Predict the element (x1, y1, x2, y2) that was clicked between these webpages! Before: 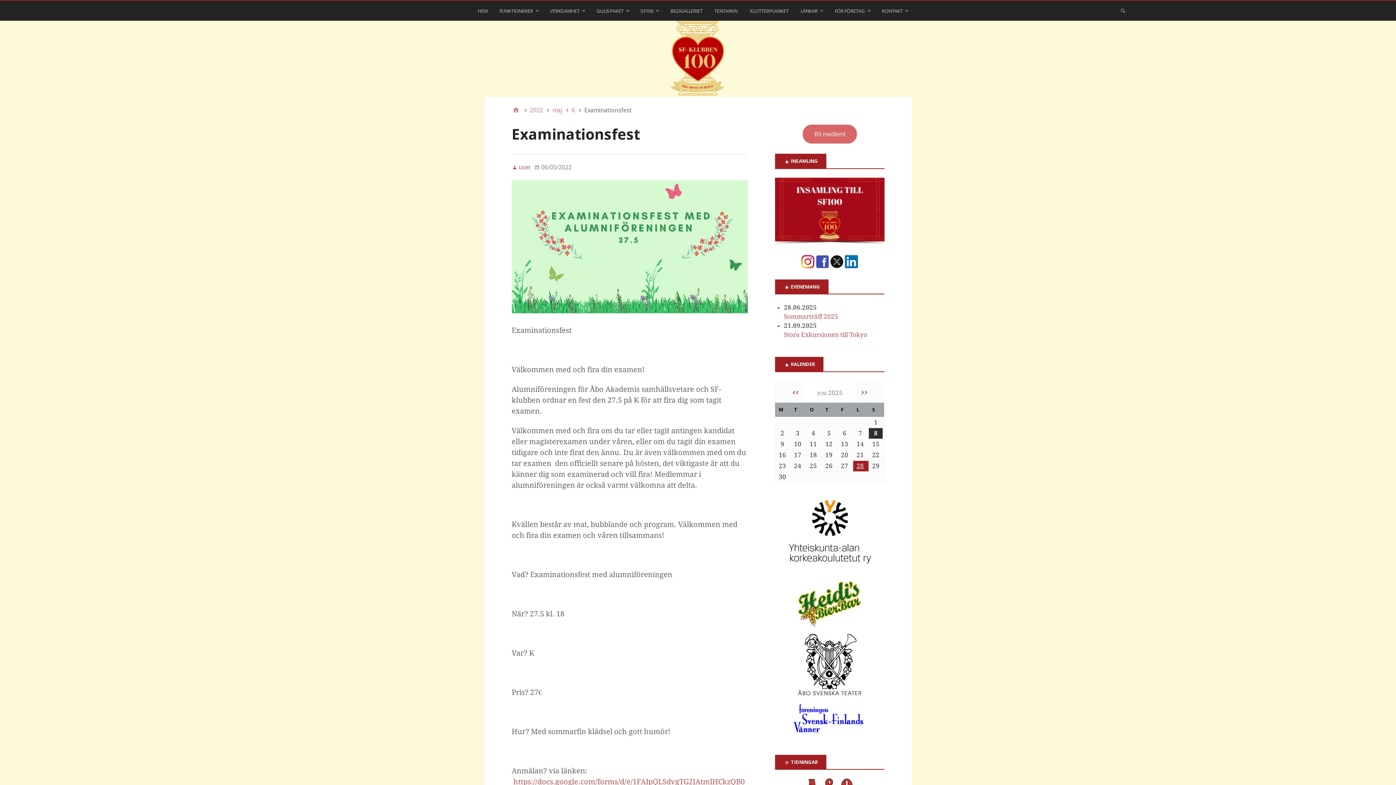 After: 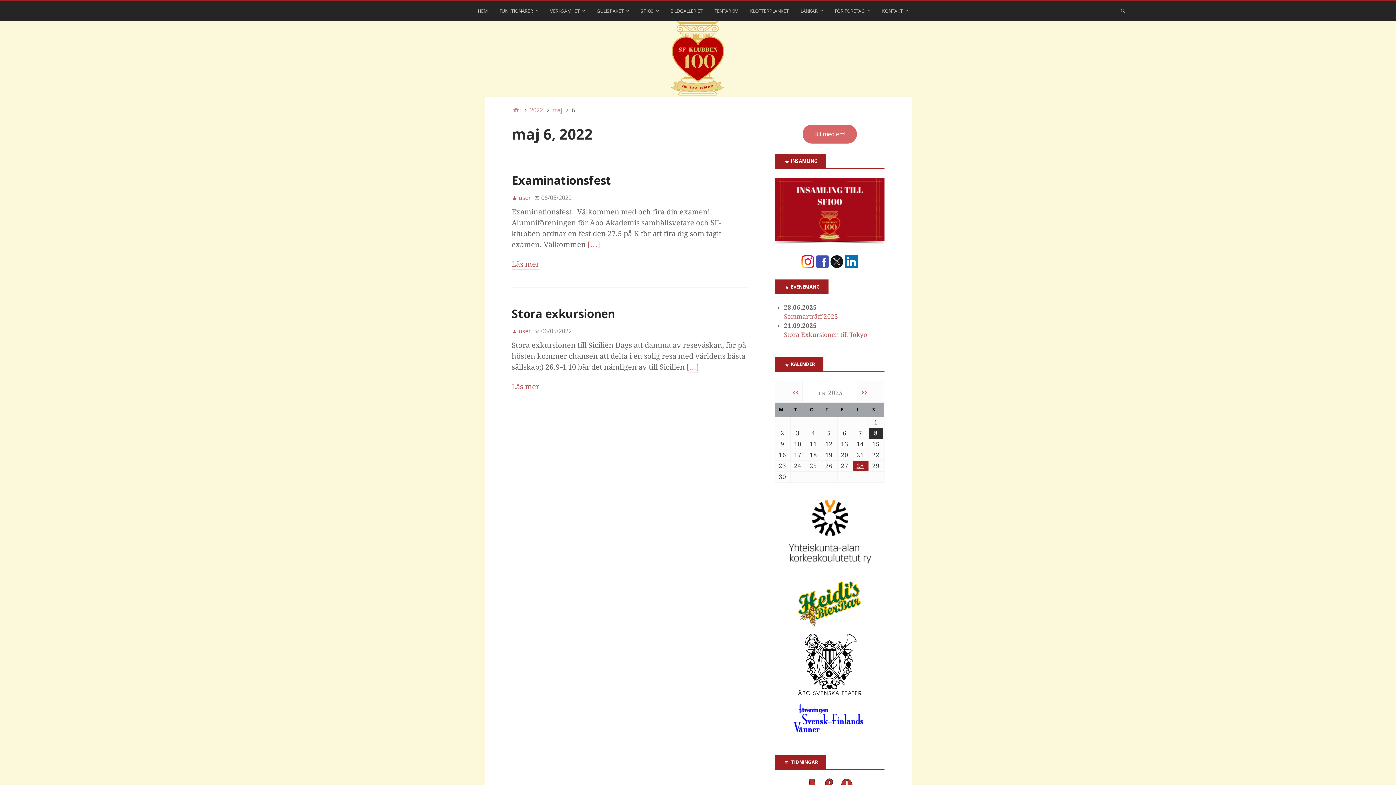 Action: bbox: (571, 105, 575, 114) label: 6